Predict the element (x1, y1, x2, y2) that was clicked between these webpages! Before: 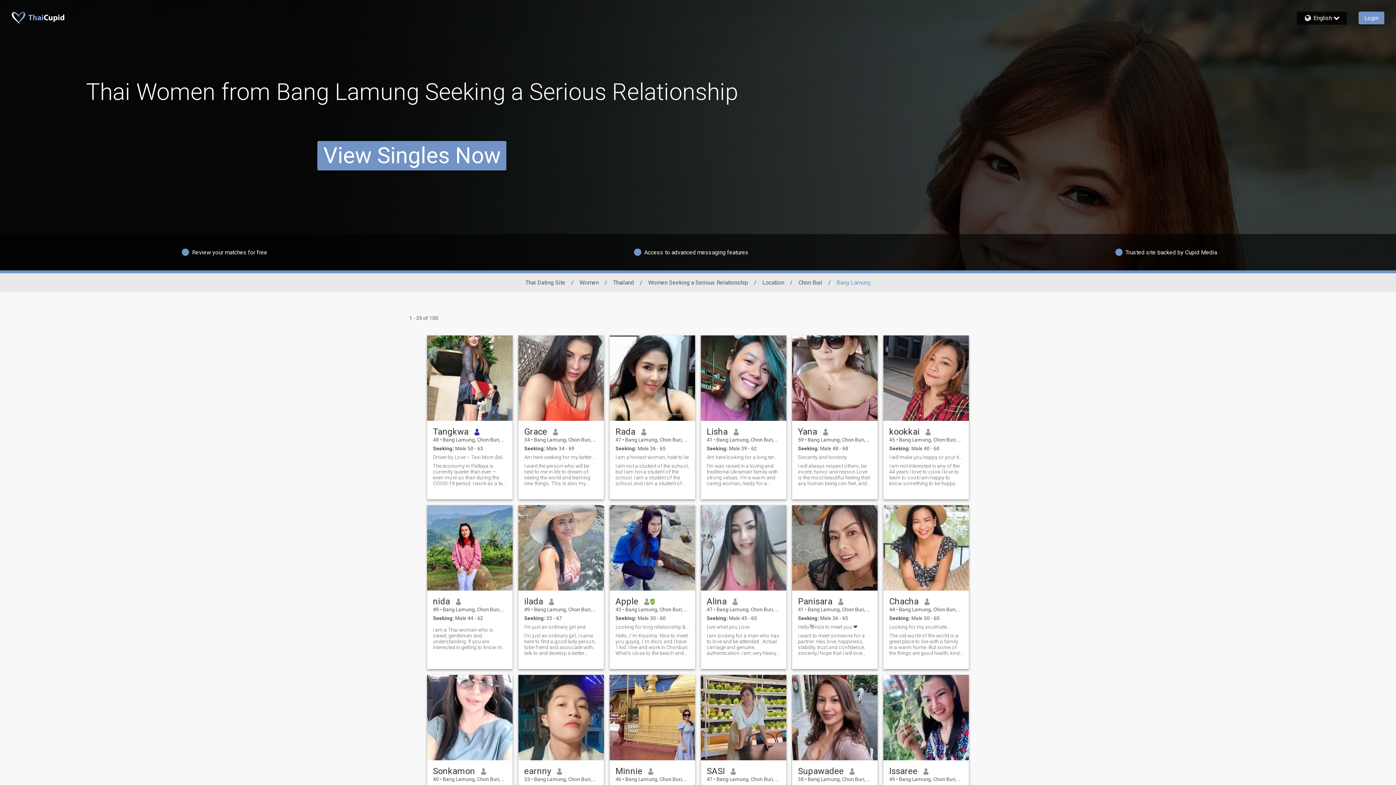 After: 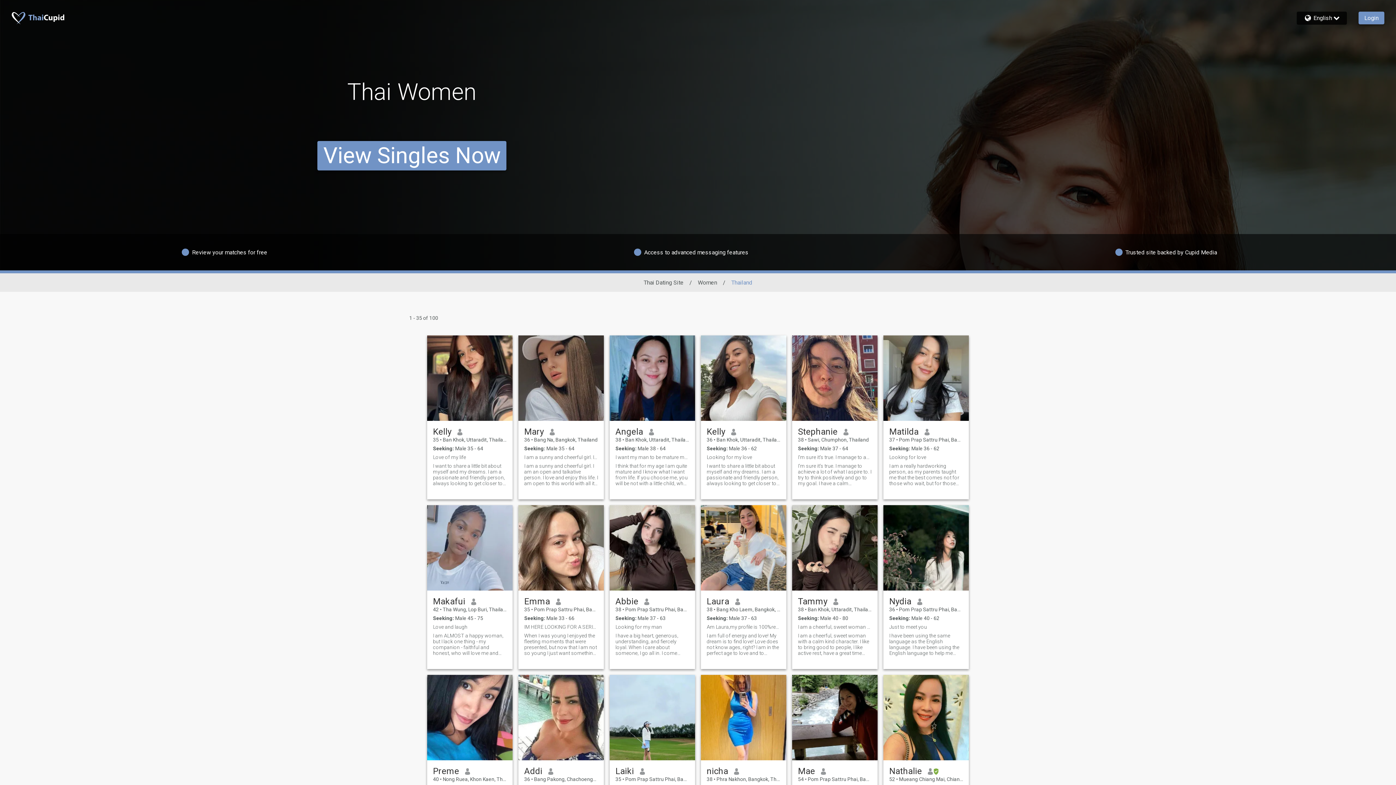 Action: label: Thailand bbox: (613, 279, 634, 286)